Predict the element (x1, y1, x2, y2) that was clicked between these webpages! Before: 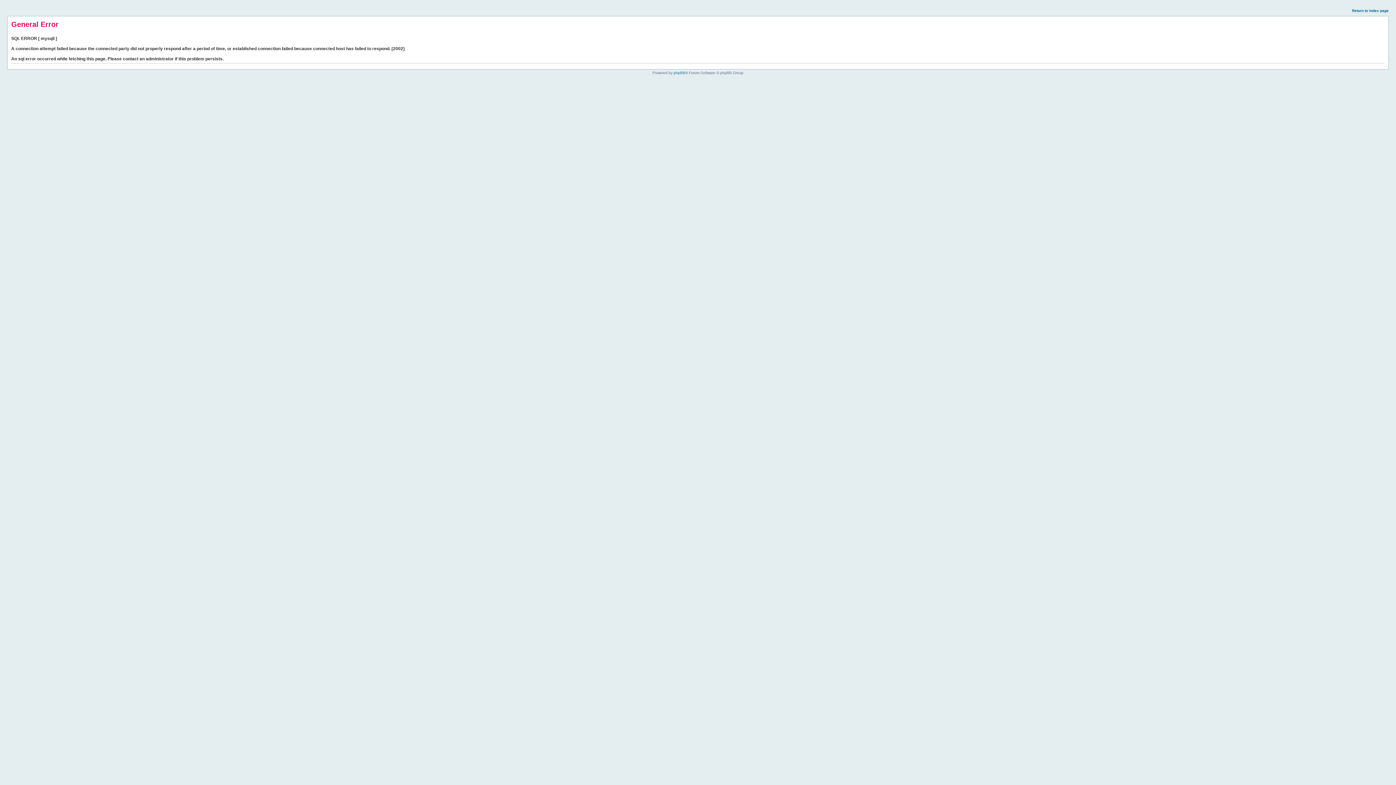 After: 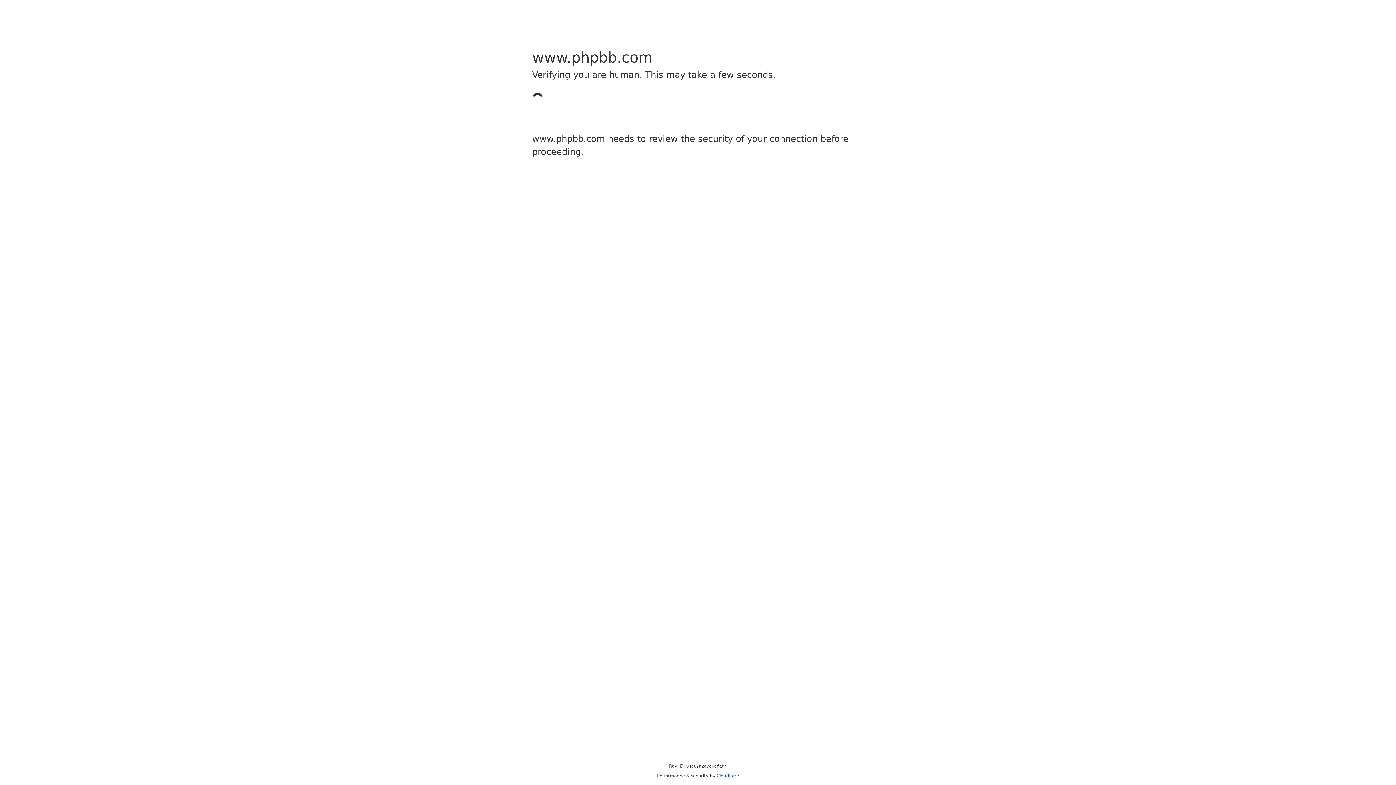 Action: bbox: (673, 70, 685, 74) label: phpBB